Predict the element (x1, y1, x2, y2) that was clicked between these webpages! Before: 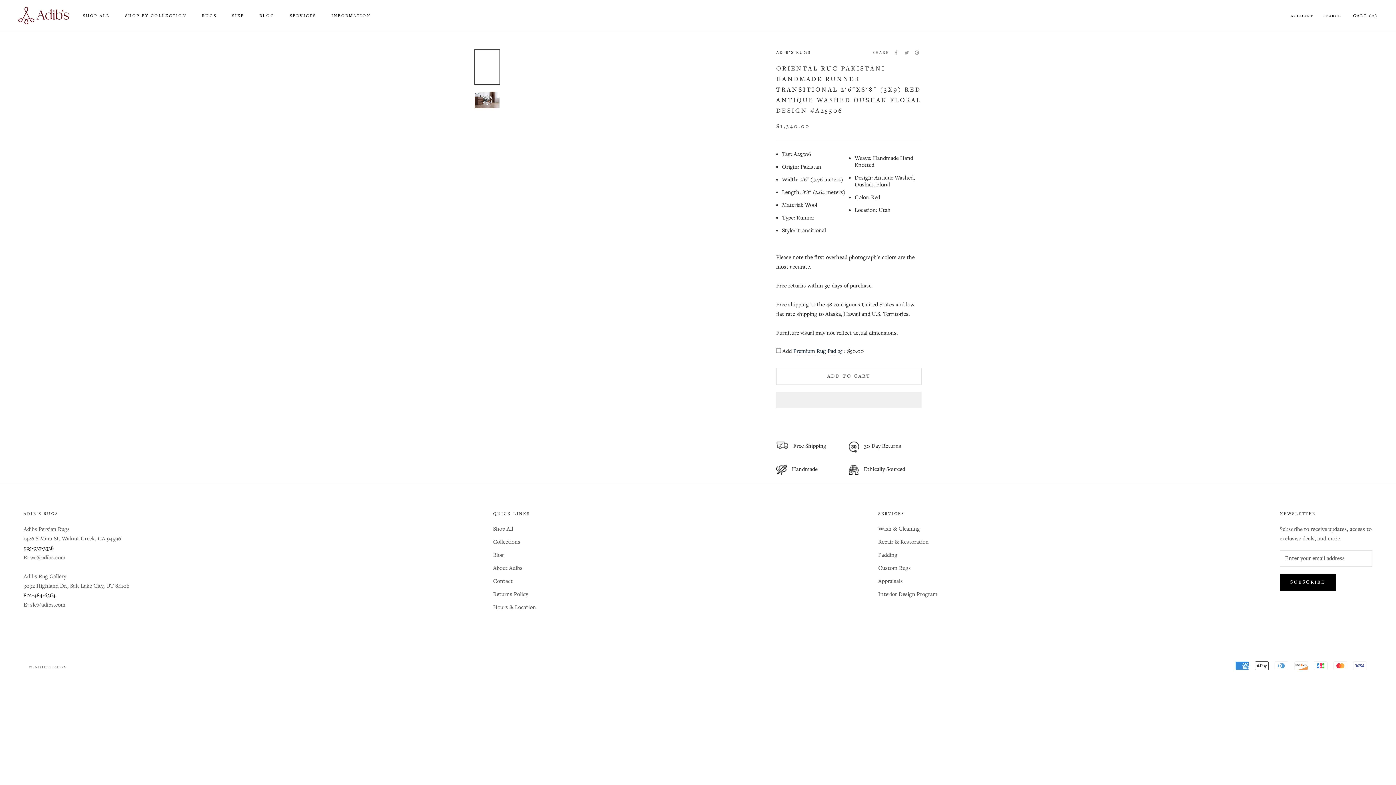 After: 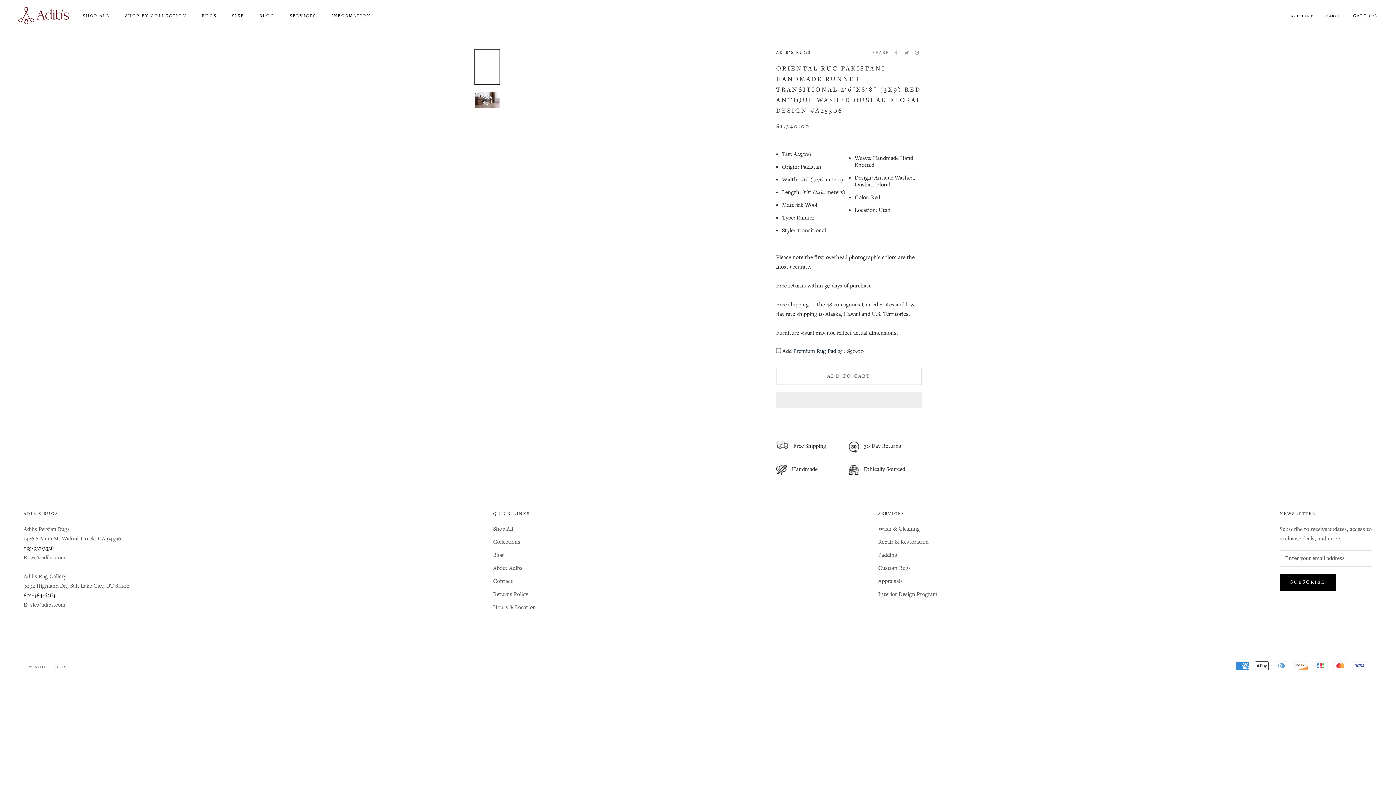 Action: label: RUGS
RUGS bbox: (201, 13, 216, 18)